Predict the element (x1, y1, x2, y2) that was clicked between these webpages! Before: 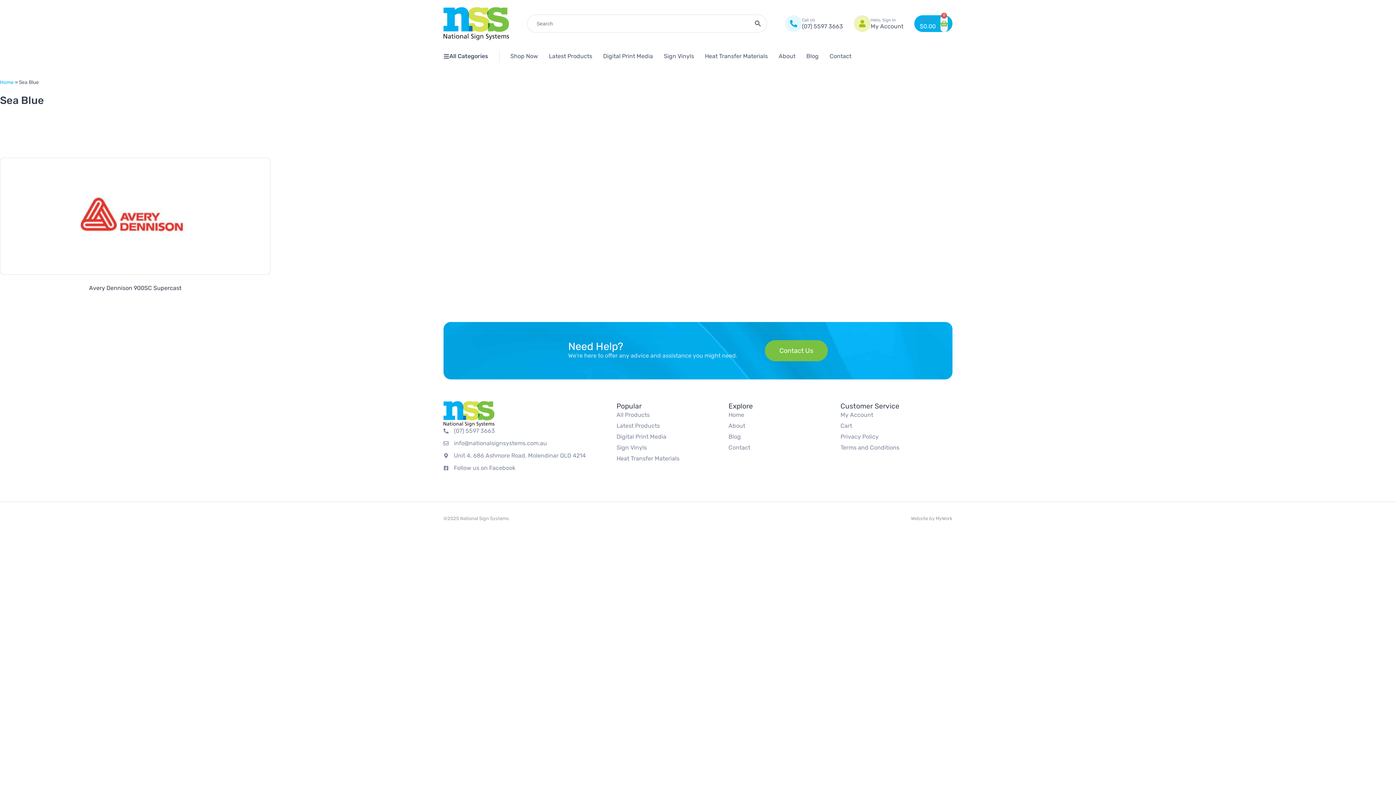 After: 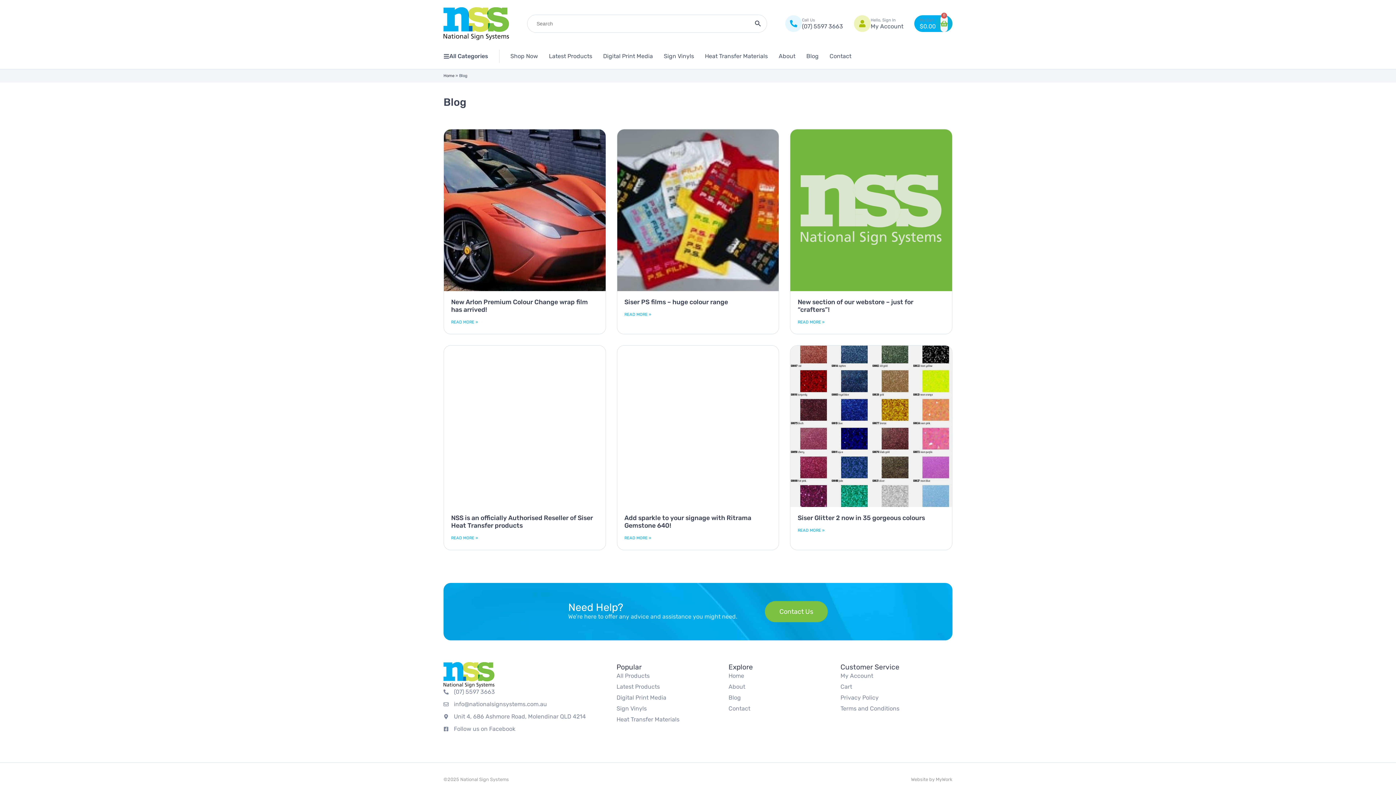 Action: label: Blog bbox: (728, 433, 840, 440)